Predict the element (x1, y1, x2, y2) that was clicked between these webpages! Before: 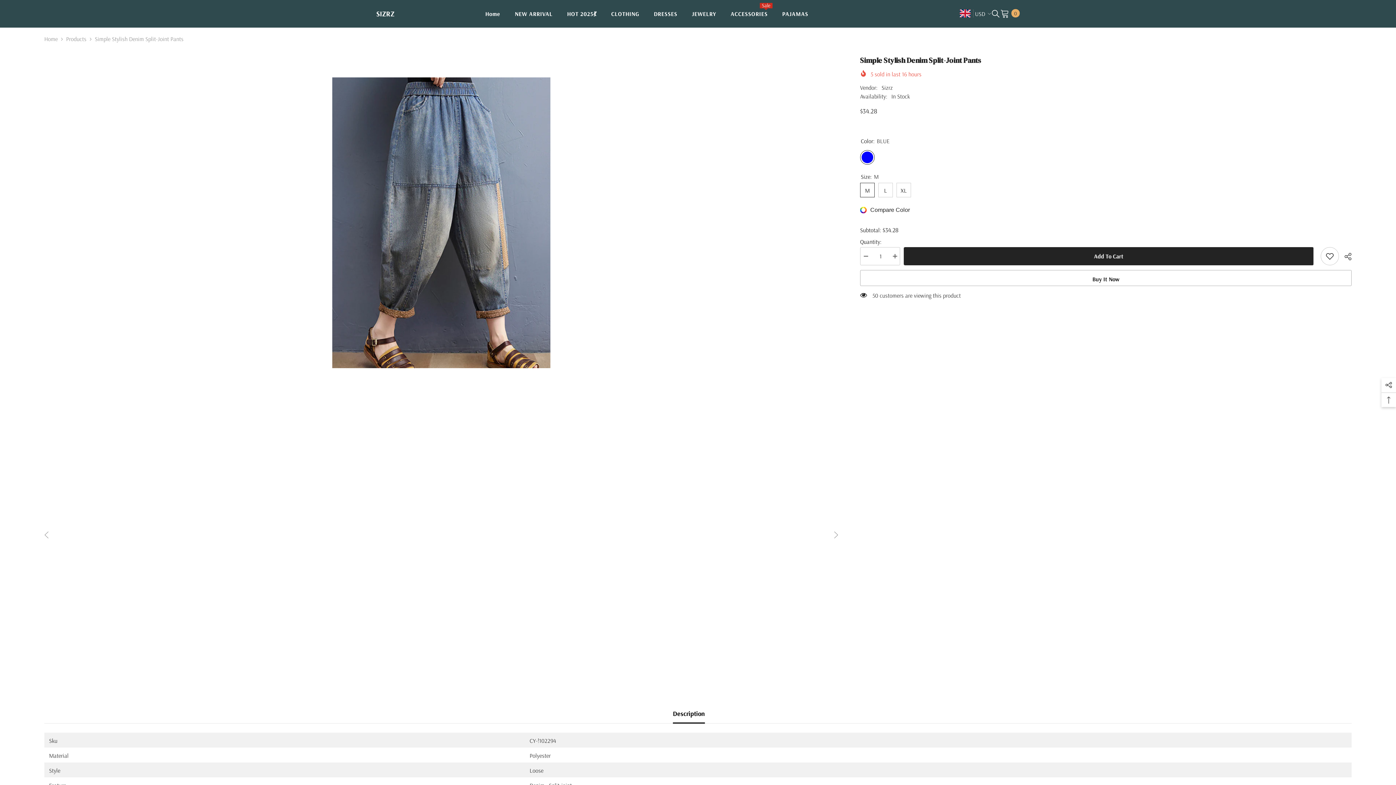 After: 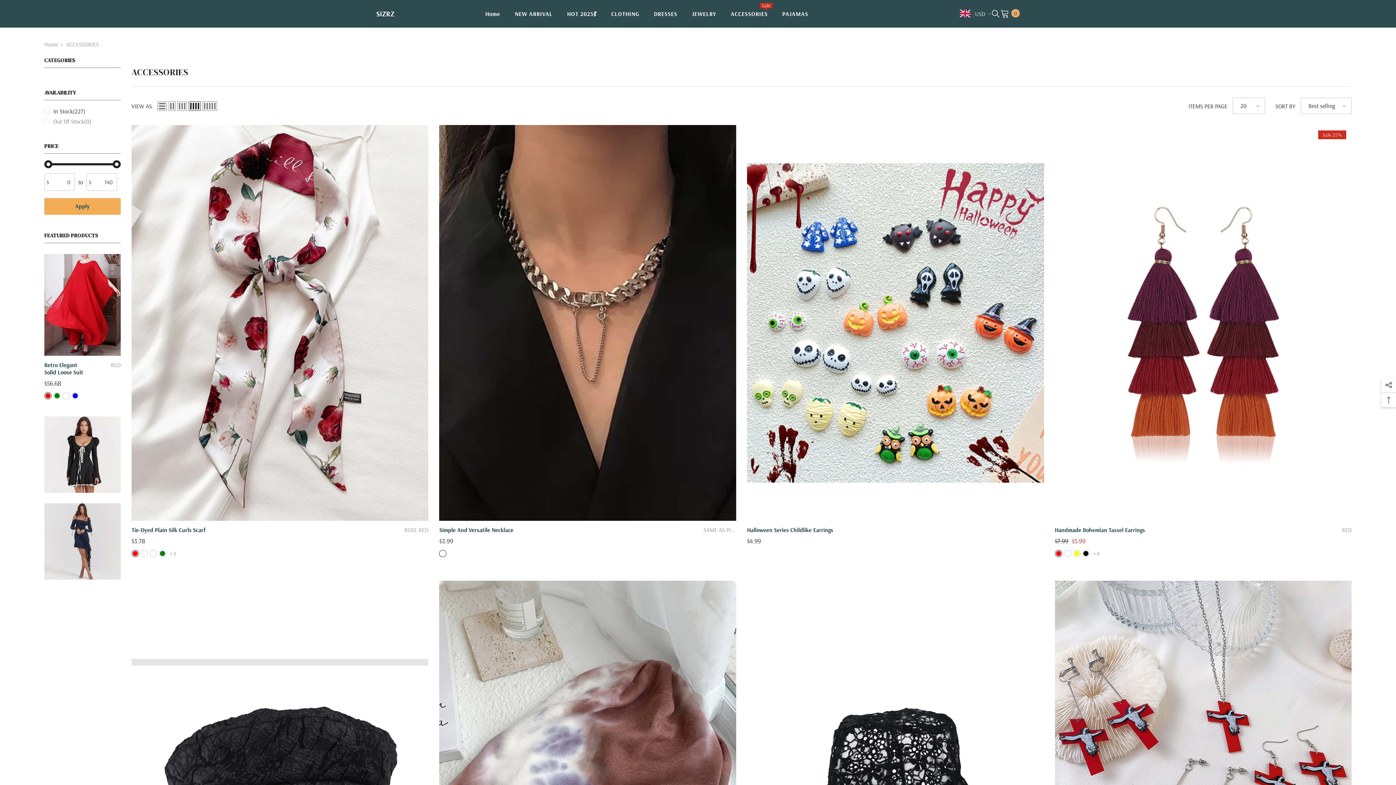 Action: label: ACCESSORIES
Sale bbox: (723, 9, 775, 27)